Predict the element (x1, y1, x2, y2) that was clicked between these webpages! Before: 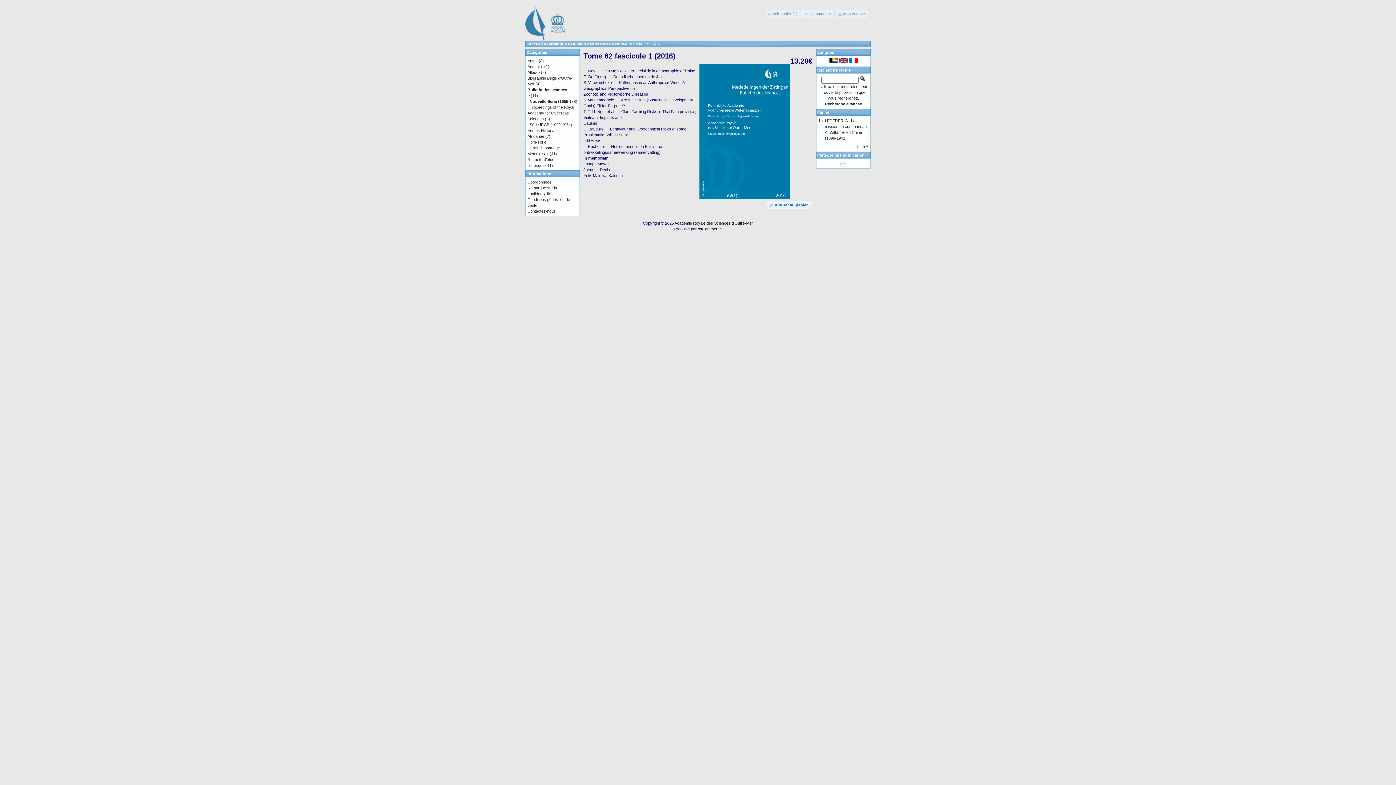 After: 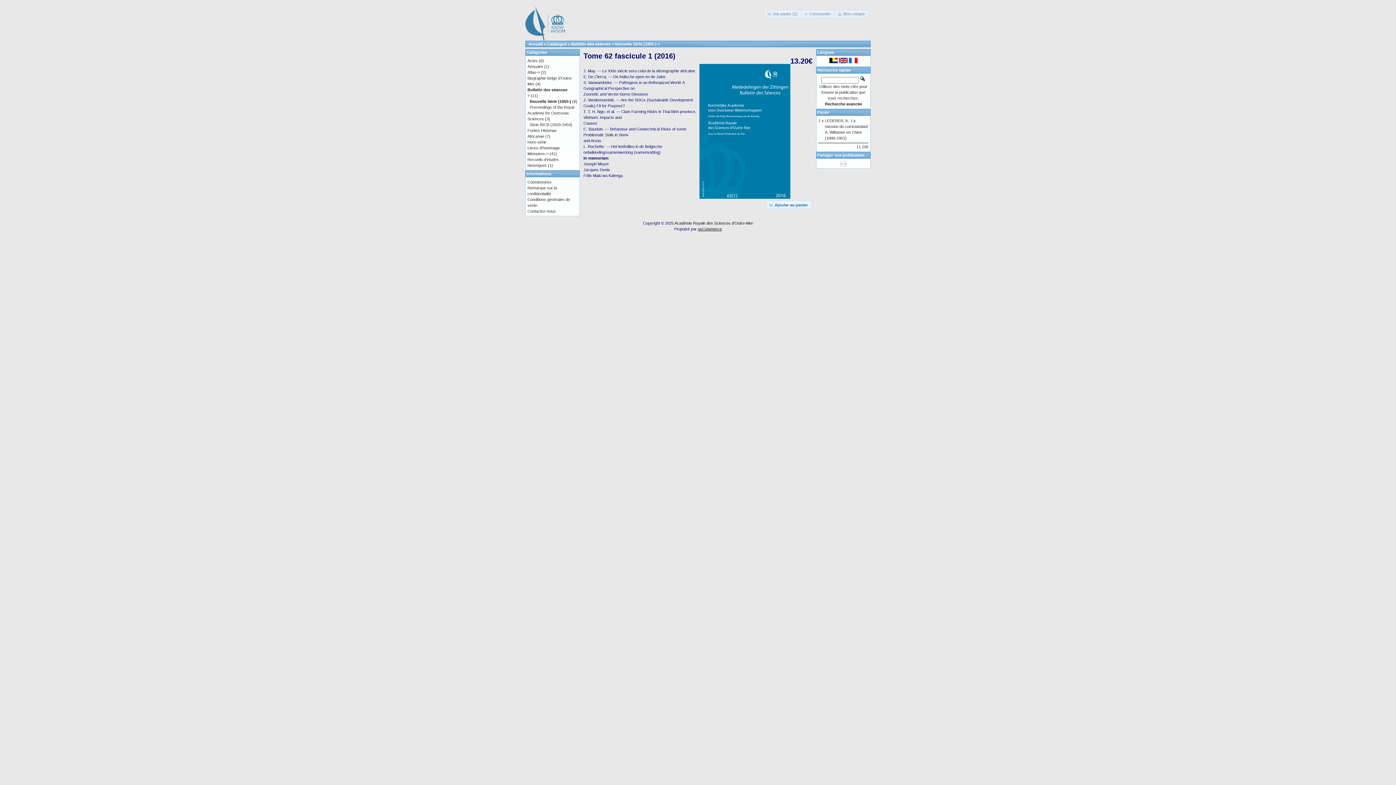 Action: label: osCommerce bbox: (698, 226, 722, 231)